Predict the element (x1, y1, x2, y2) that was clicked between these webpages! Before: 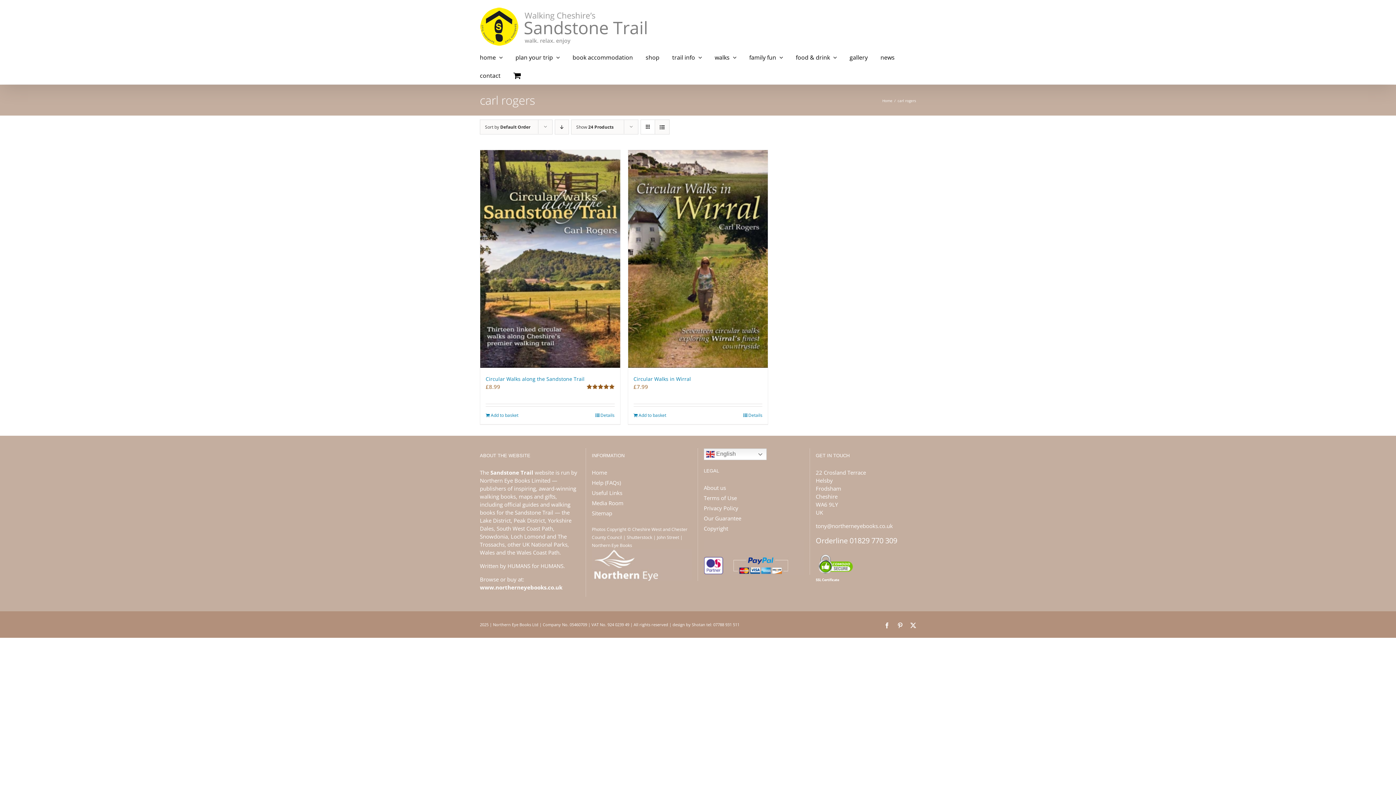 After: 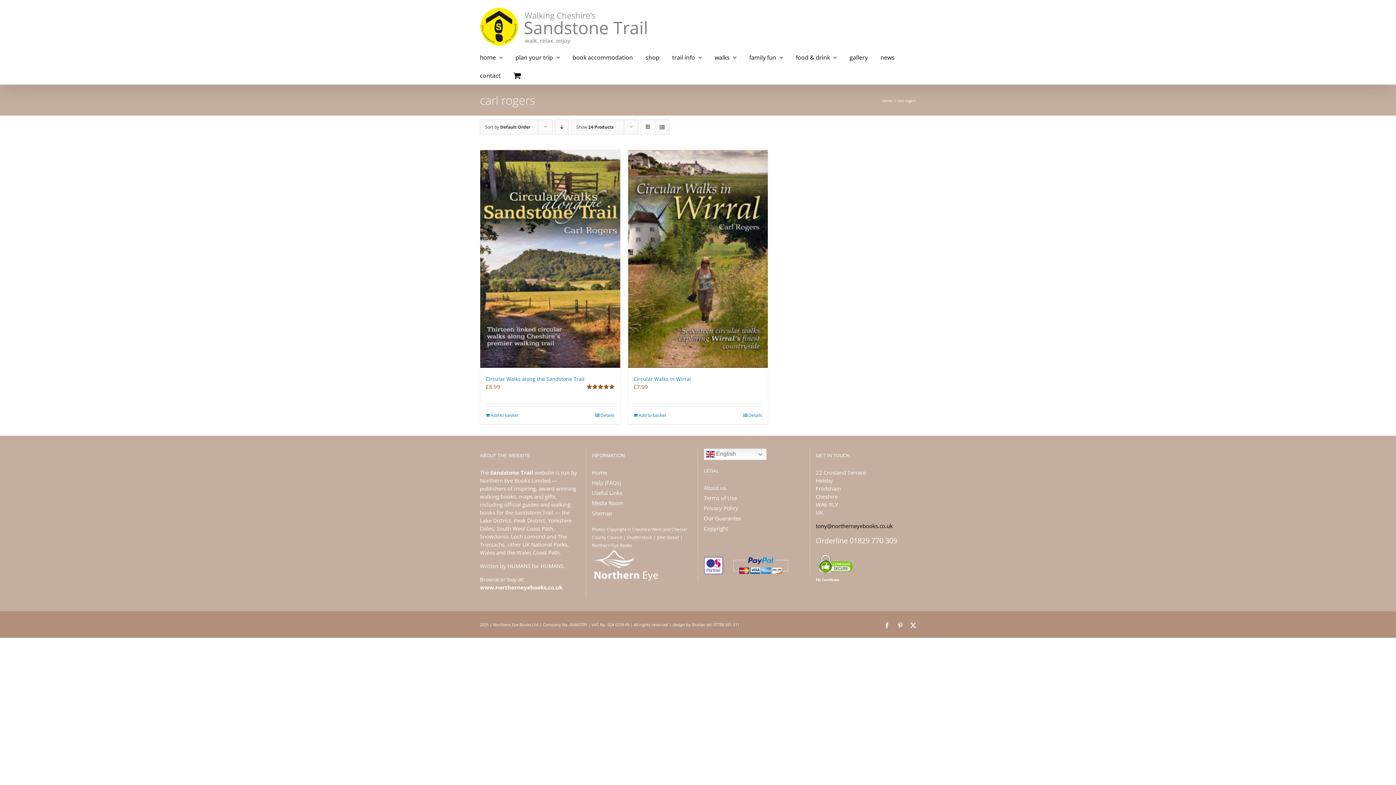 Action: label: tony@northerneyebooks.co.uk bbox: (816, 522, 893, 529)